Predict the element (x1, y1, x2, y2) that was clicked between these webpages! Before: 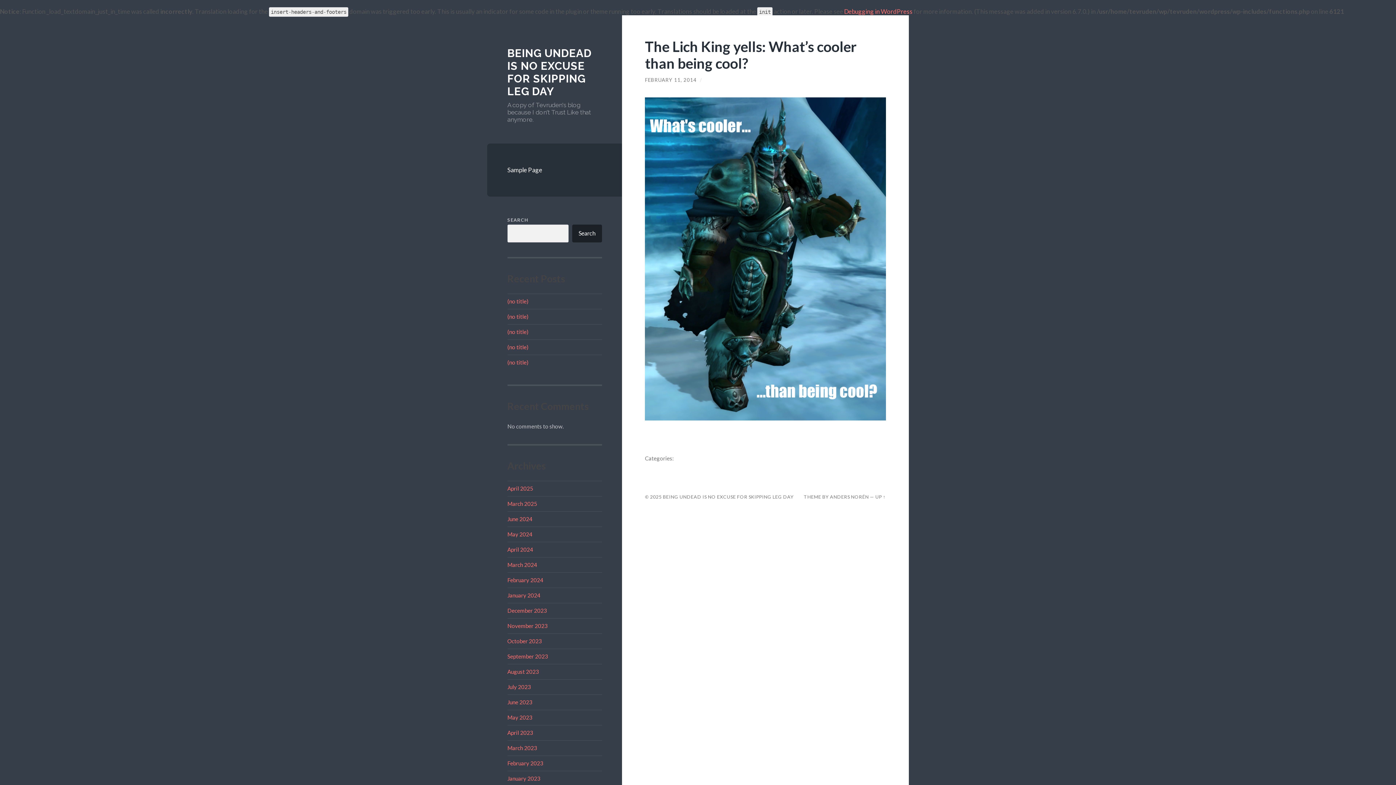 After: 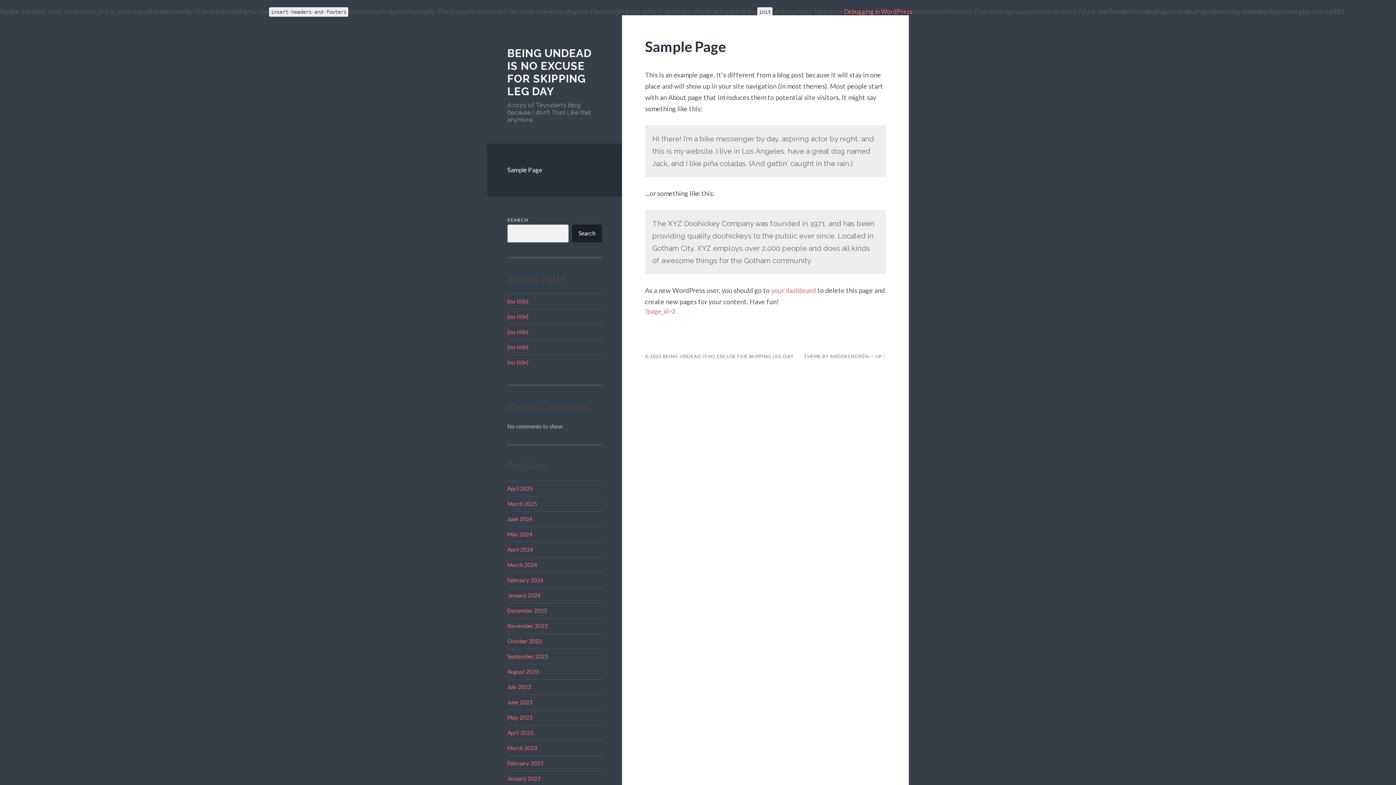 Action: label: Sample Page bbox: (507, 163, 602, 176)